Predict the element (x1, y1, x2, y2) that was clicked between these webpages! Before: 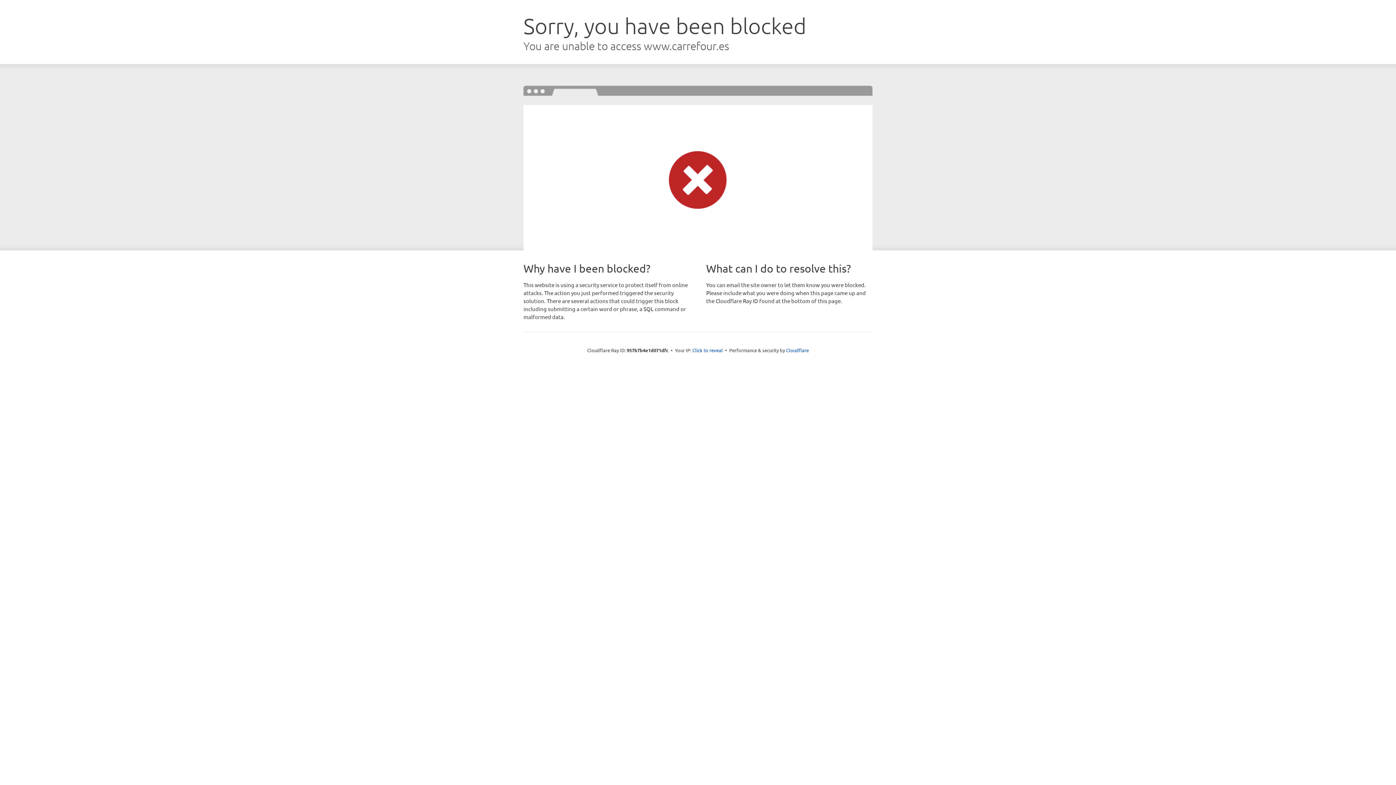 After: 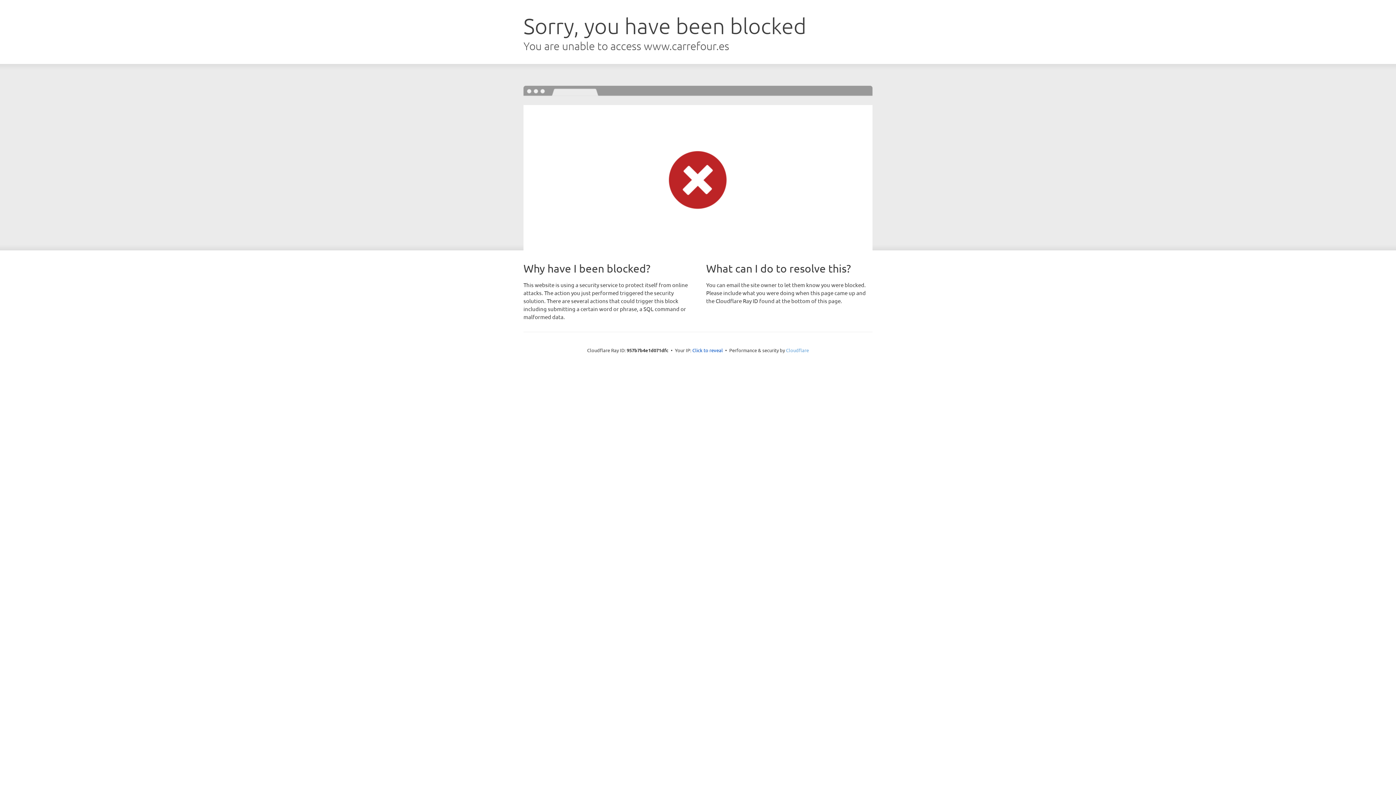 Action: bbox: (786, 347, 809, 353) label: Cloudflare